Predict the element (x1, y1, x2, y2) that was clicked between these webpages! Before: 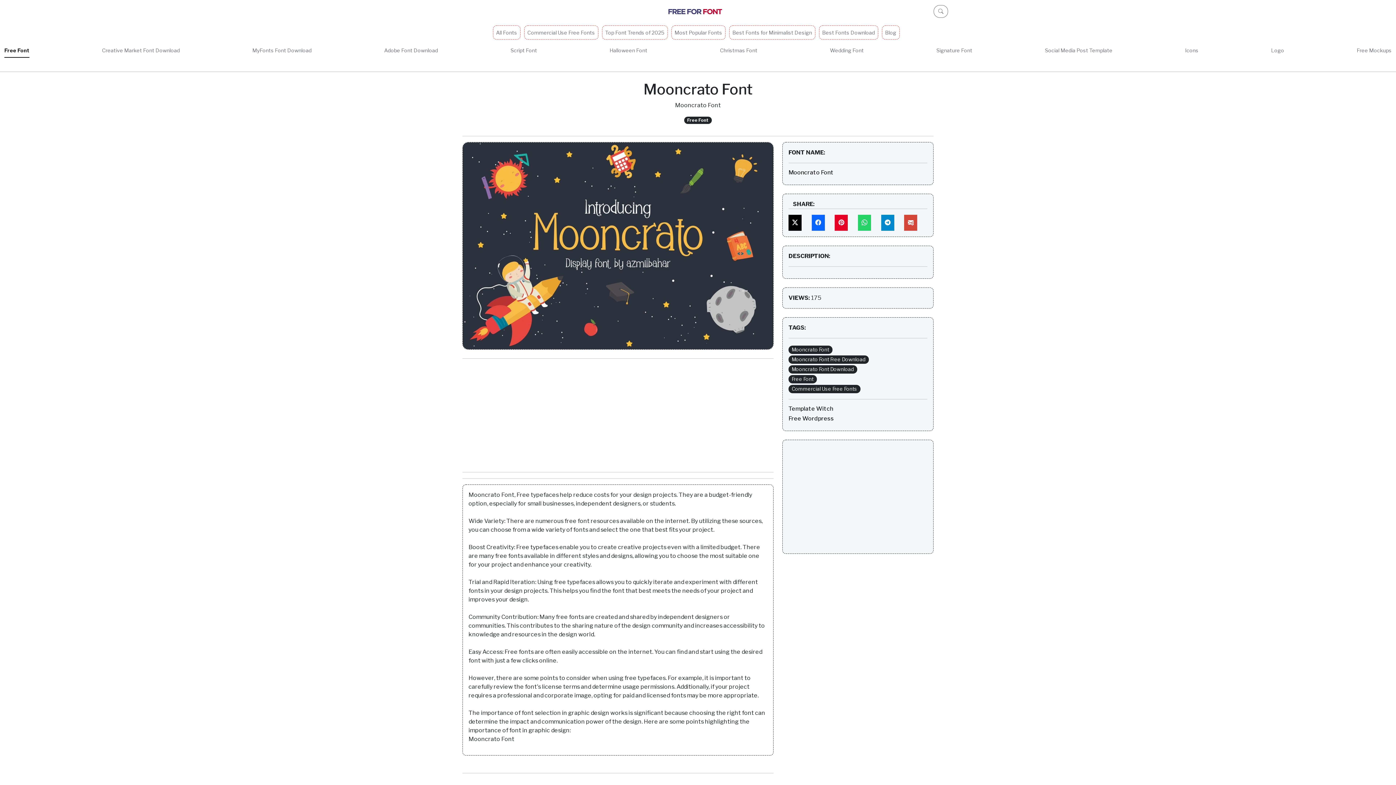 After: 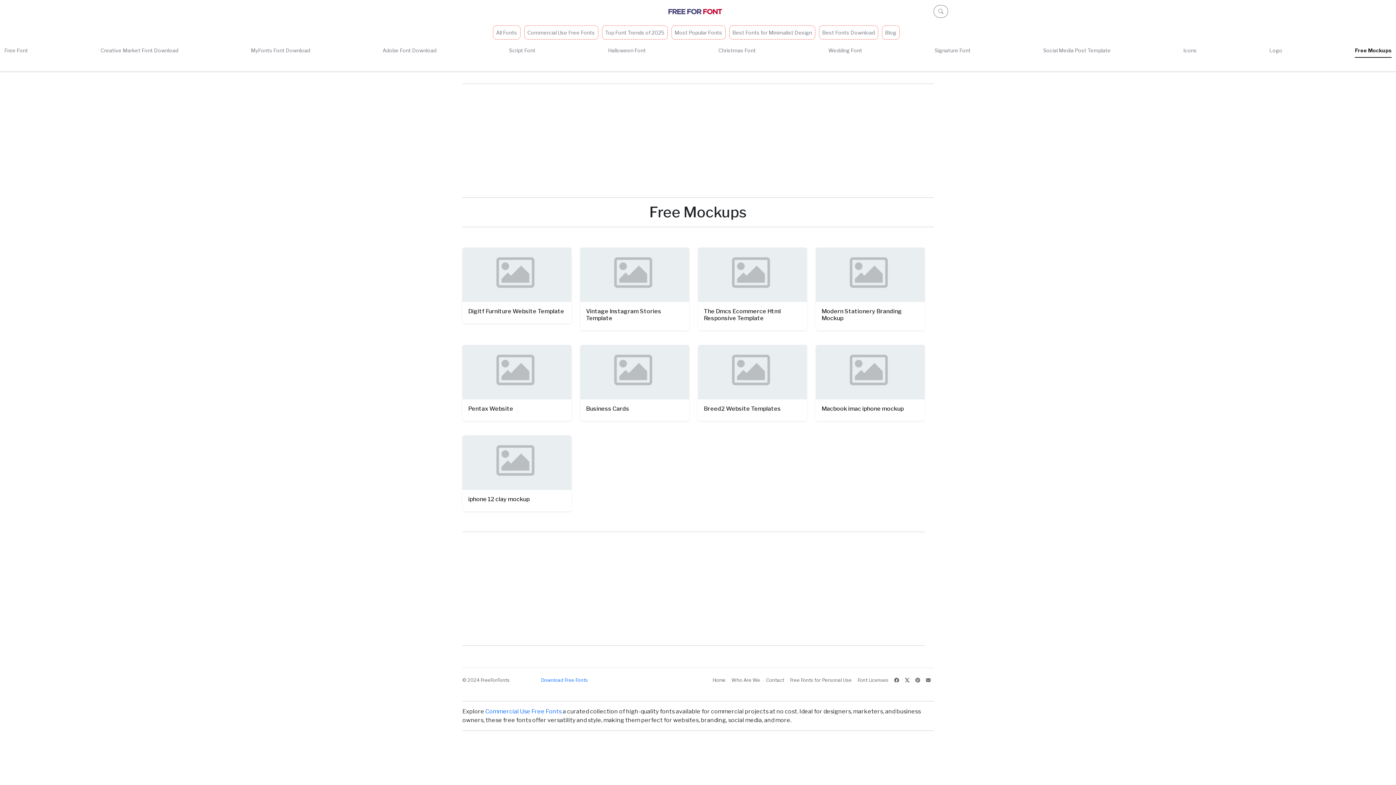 Action: bbox: (1357, 43, 1391, 57) label: Free Mockups